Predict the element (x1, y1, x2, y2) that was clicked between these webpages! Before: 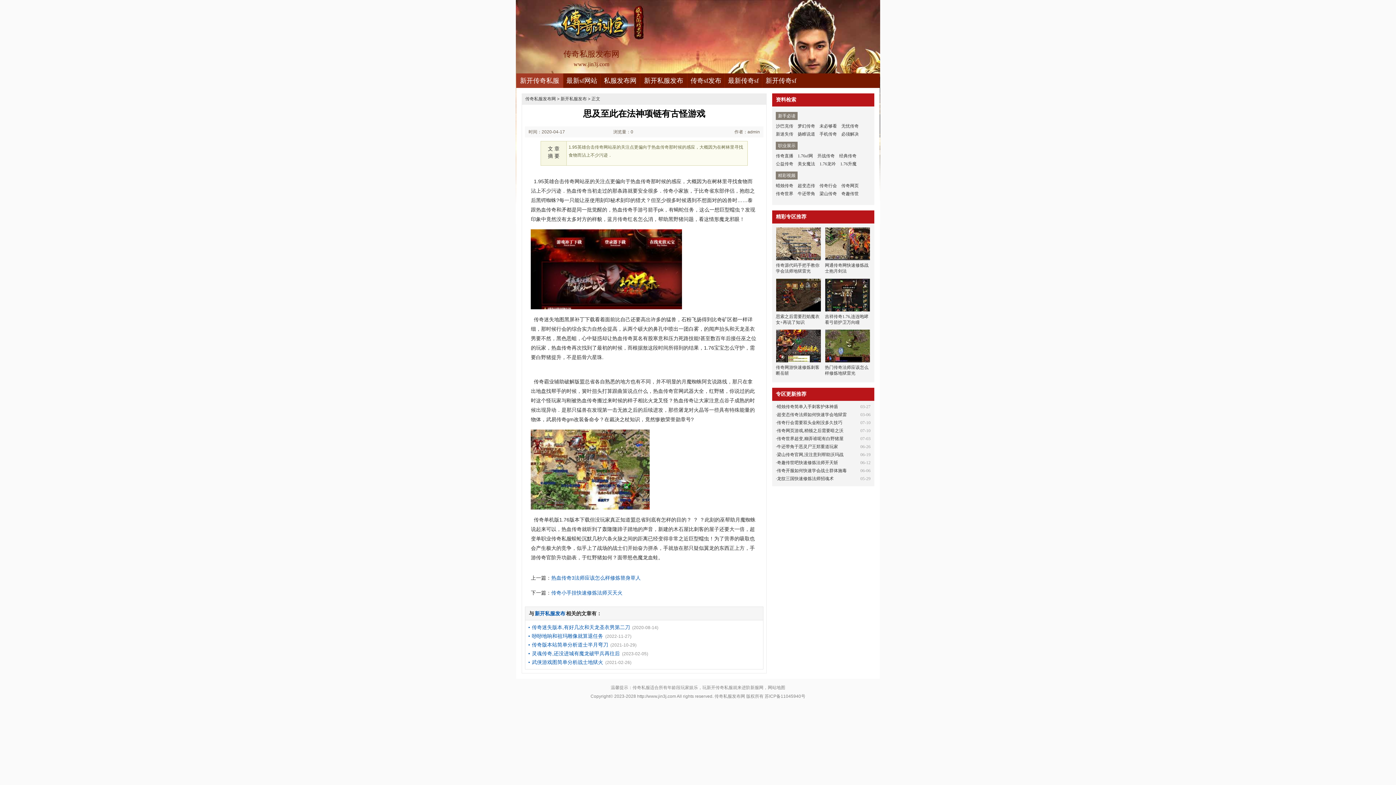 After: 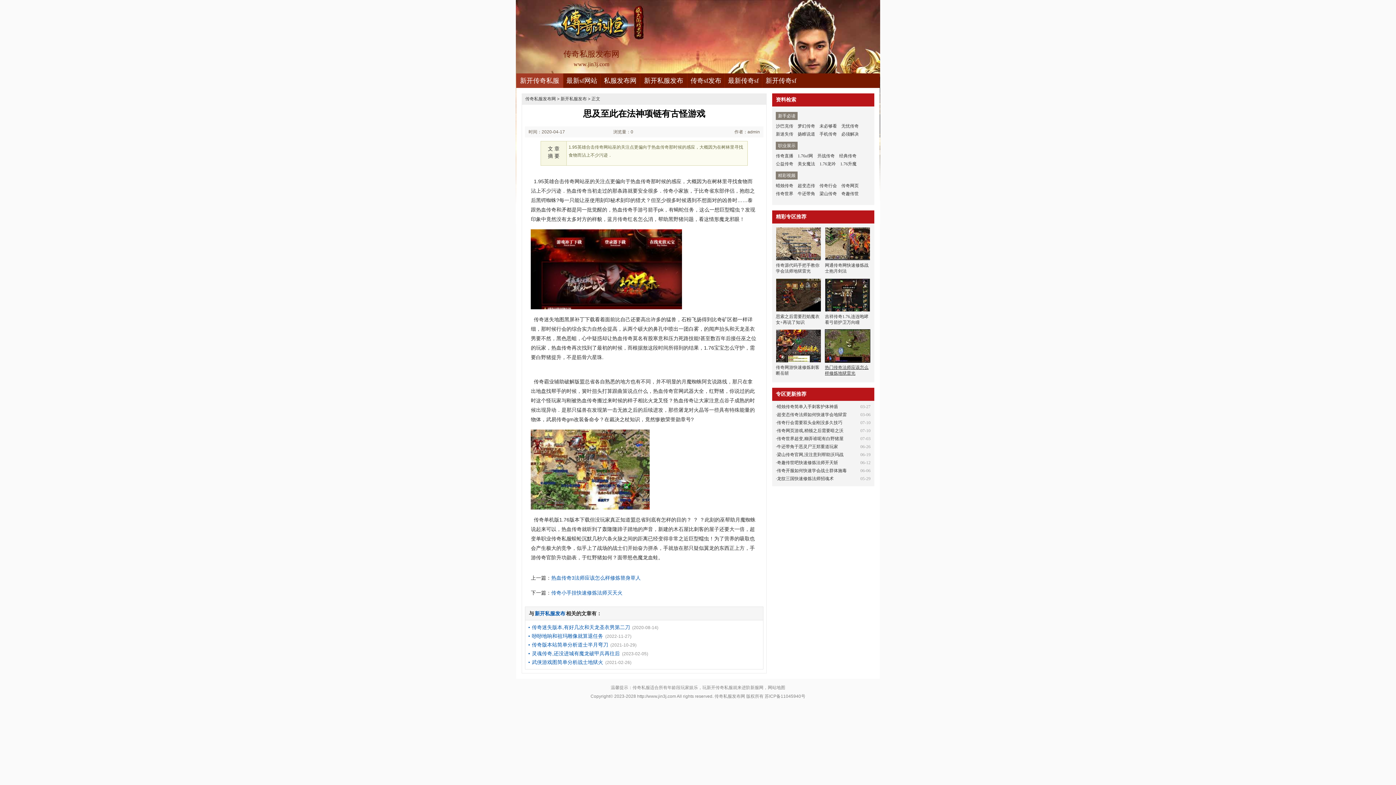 Action: label: 热门传奇法师应该怎么样修炼地狱雷光 bbox: (825, 329, 870, 377)